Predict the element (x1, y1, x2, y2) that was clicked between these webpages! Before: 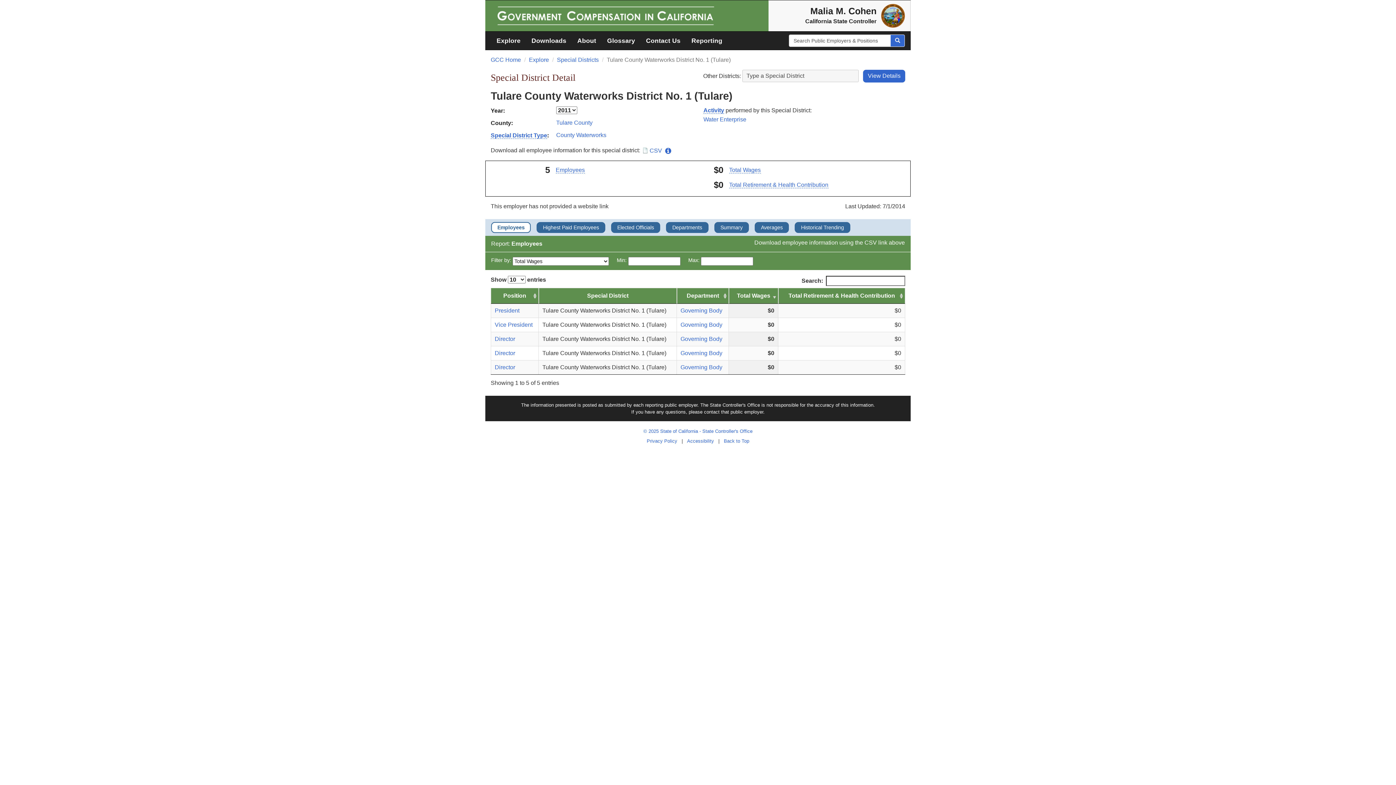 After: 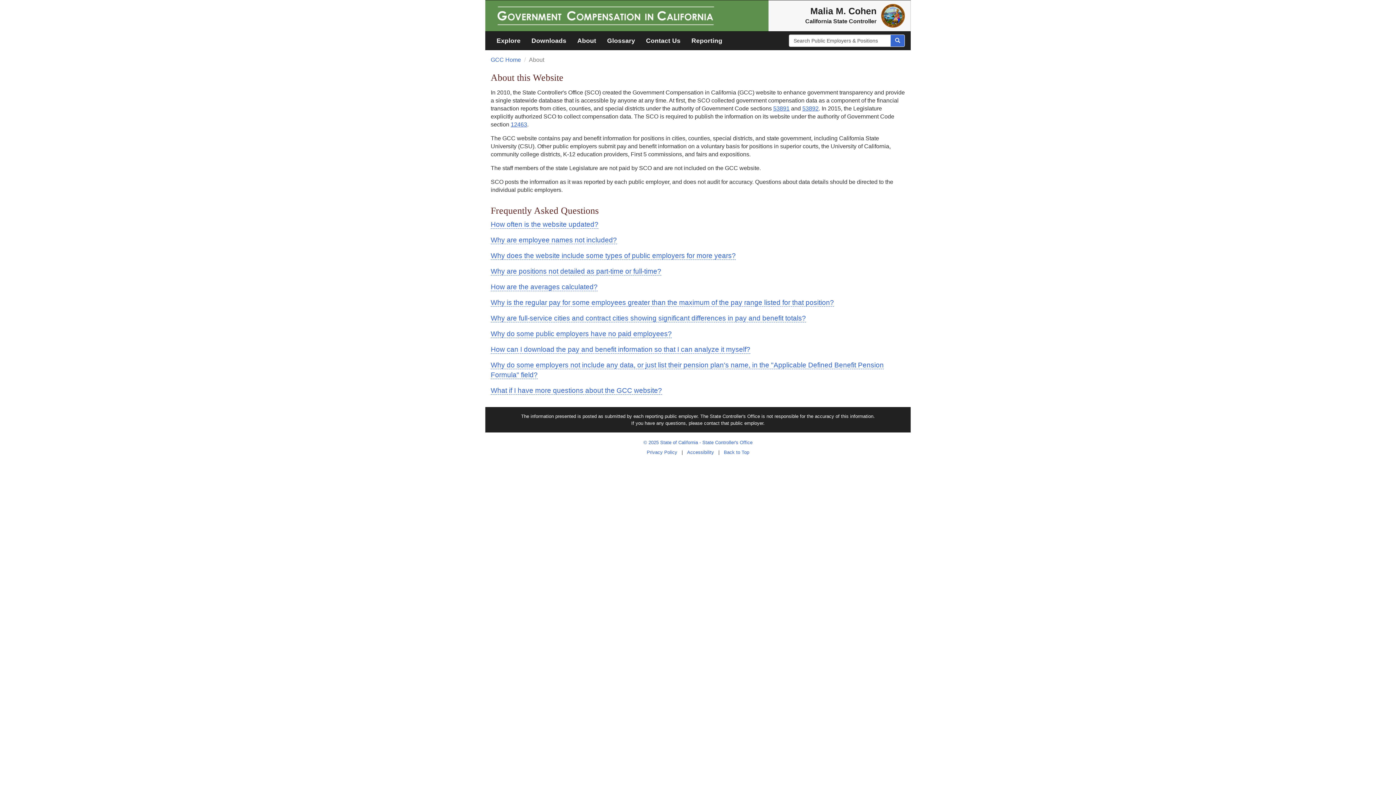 Action: bbox: (572, 31, 601, 49) label: About